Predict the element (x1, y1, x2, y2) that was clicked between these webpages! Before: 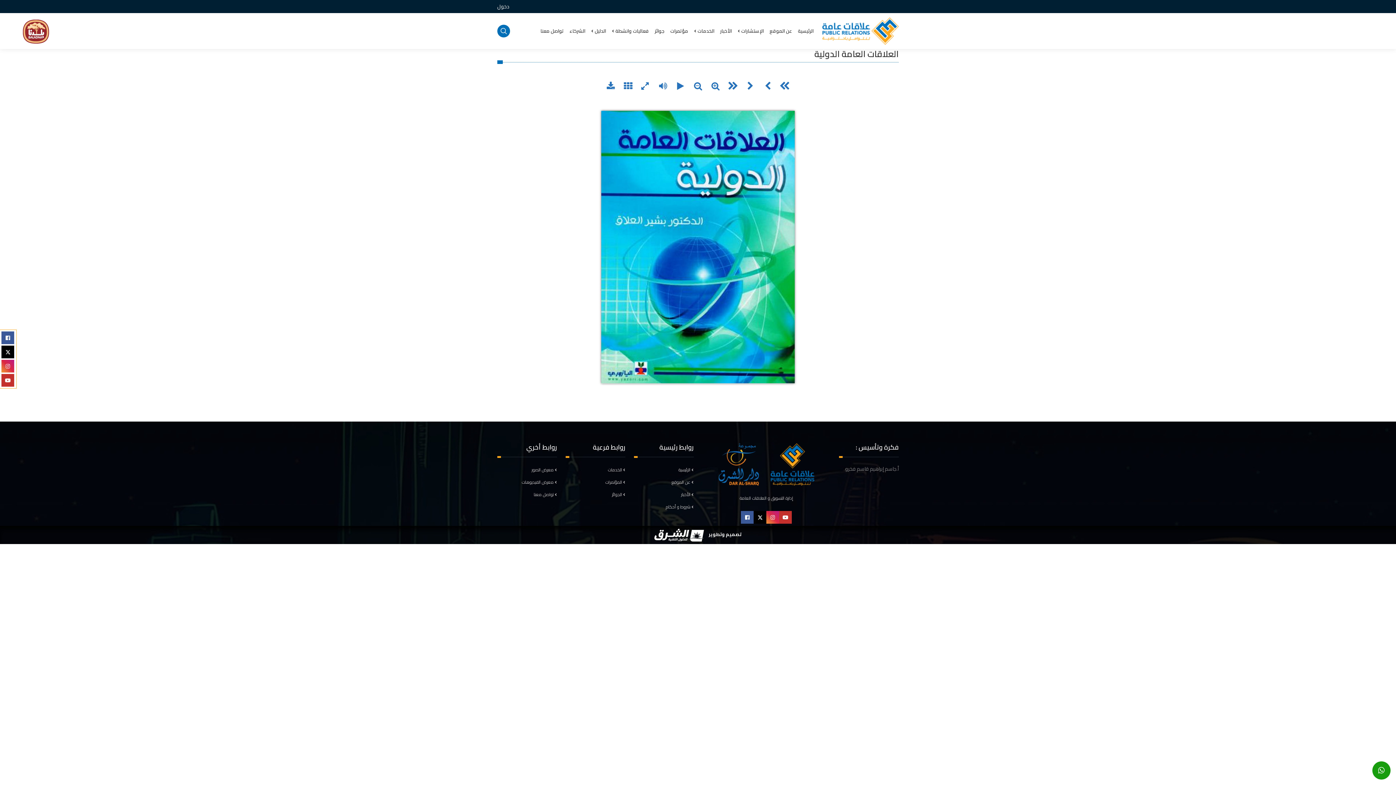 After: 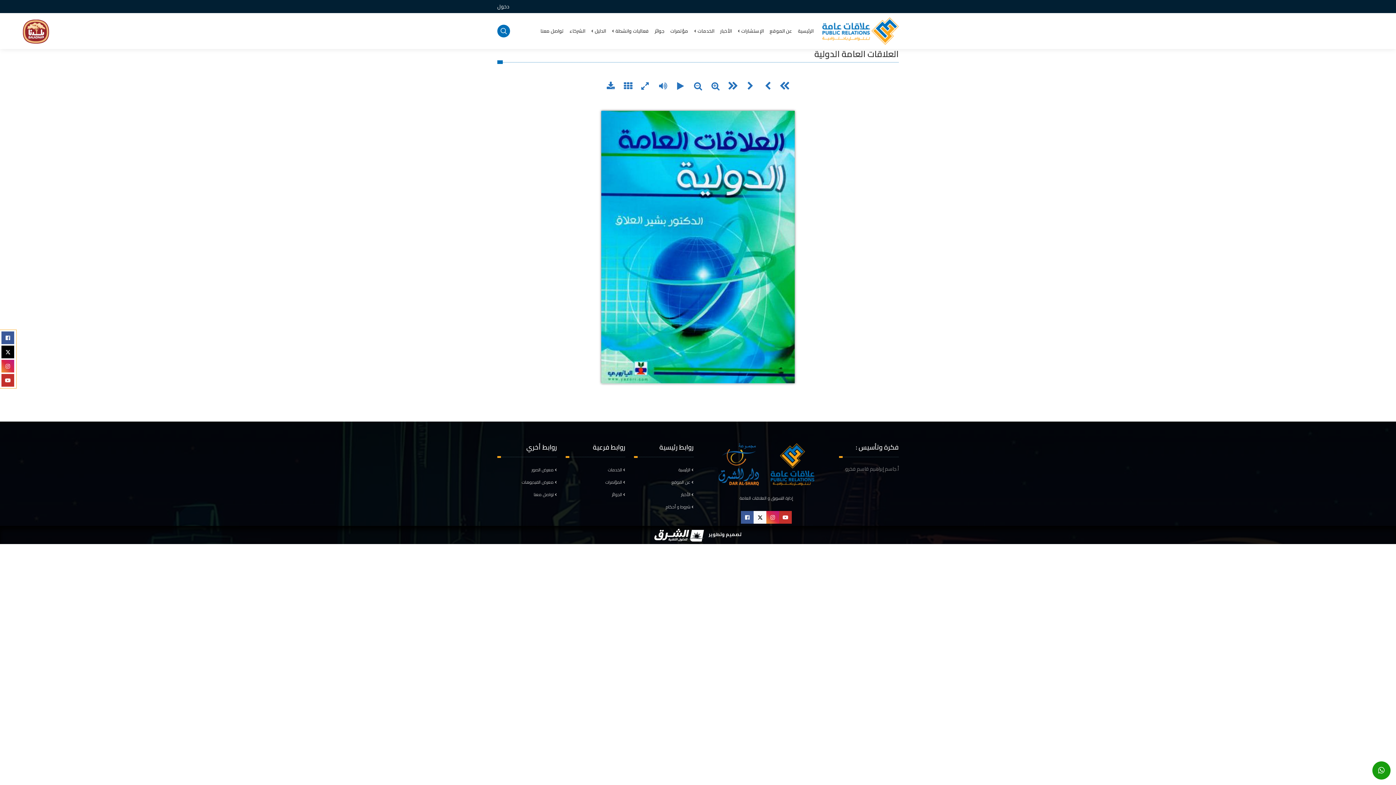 Action: bbox: (753, 511, 766, 524)